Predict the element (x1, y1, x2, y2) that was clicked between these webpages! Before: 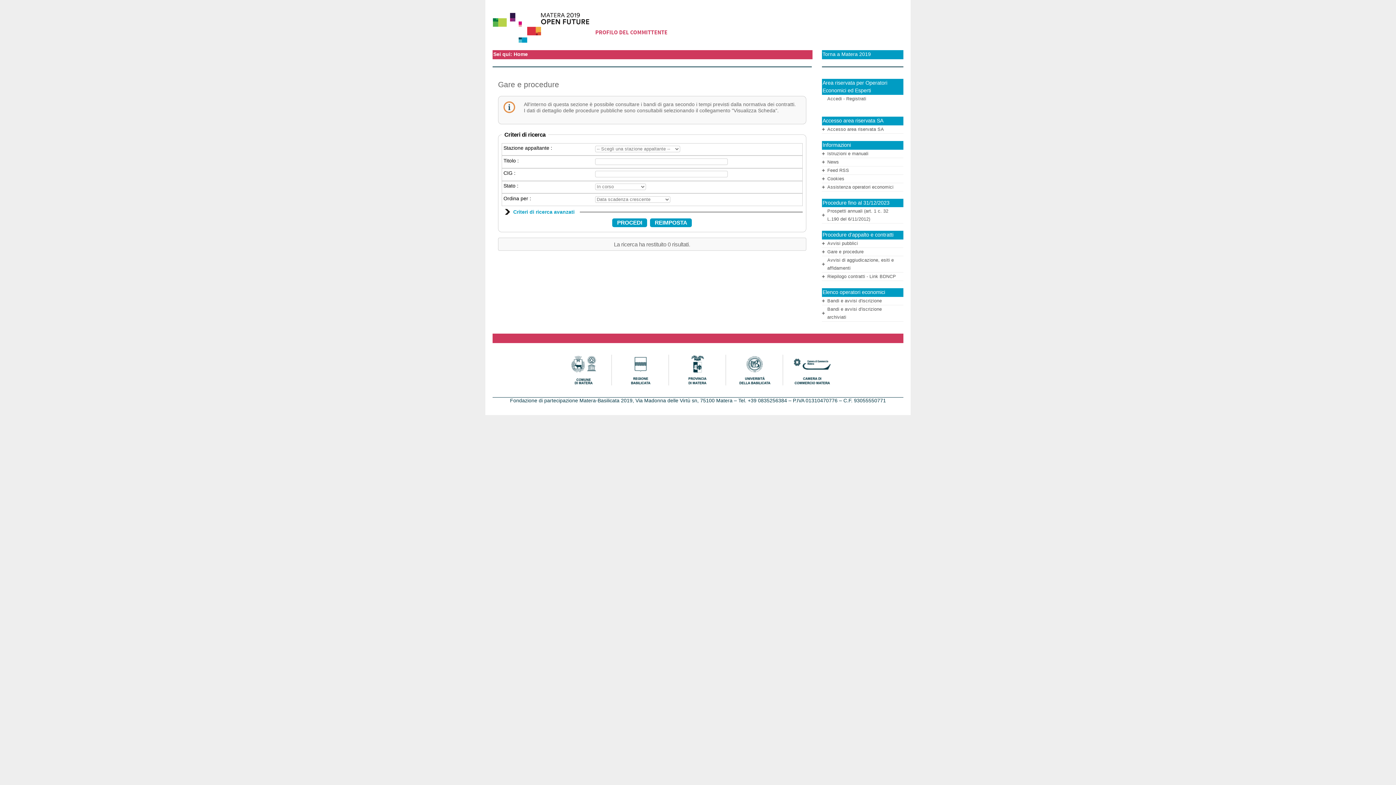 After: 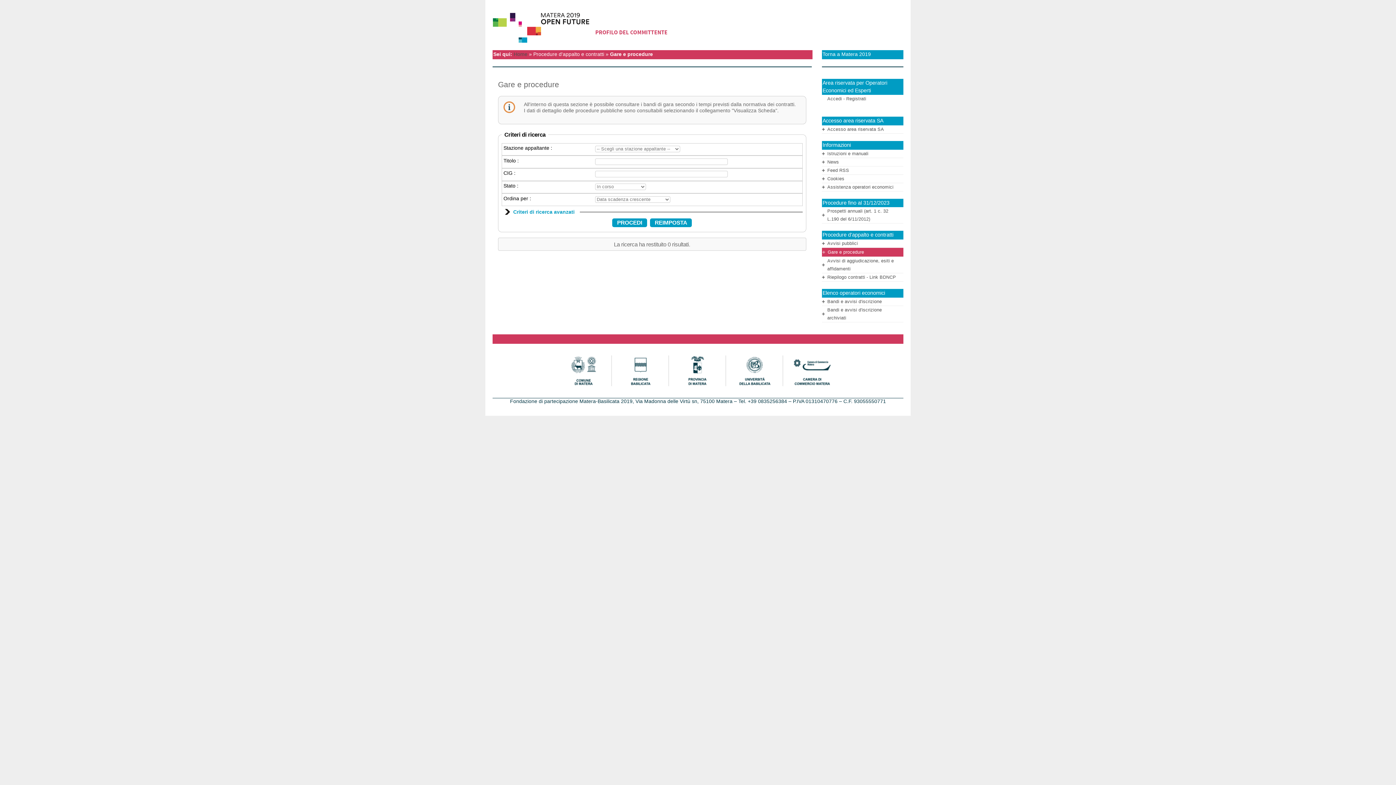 Action: bbox: (827, 249, 863, 254) label: Gare e procedure